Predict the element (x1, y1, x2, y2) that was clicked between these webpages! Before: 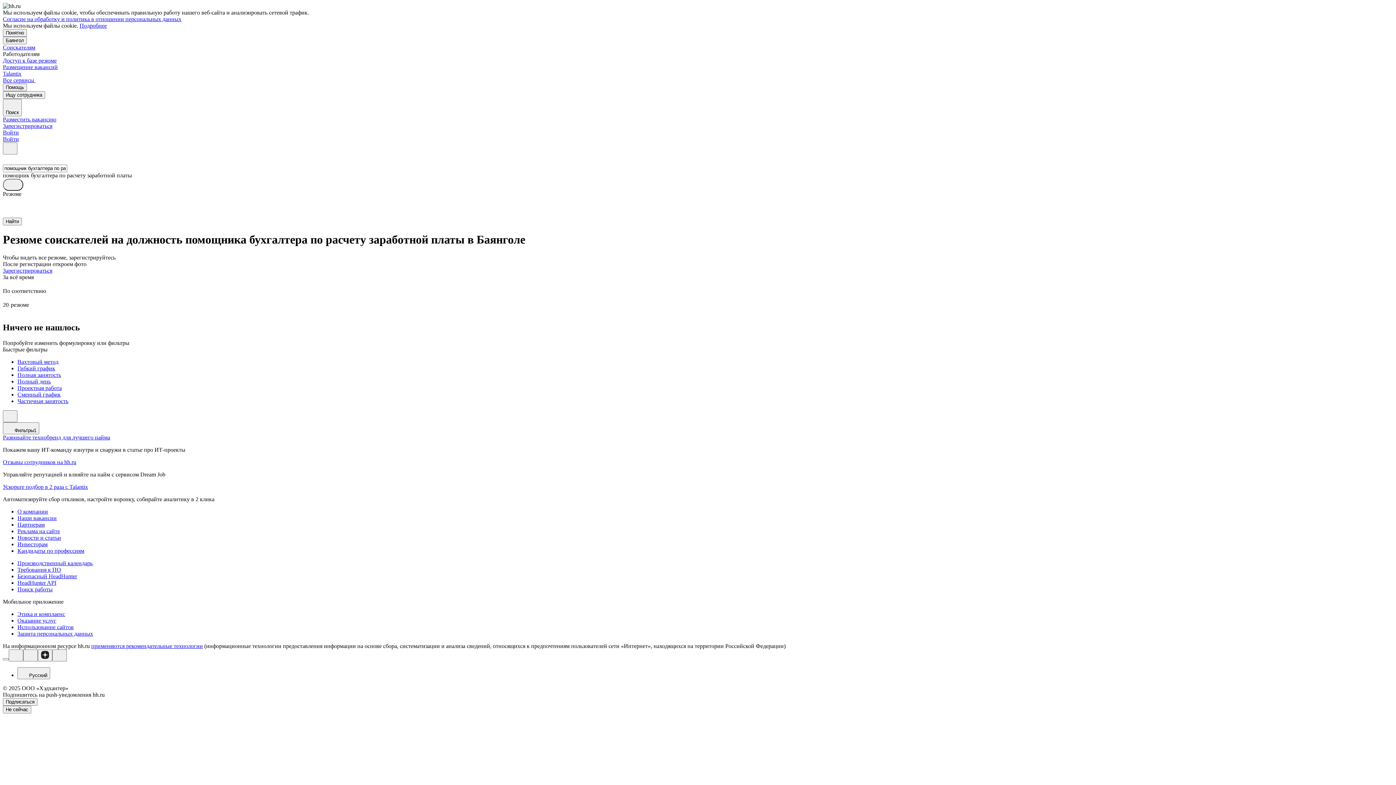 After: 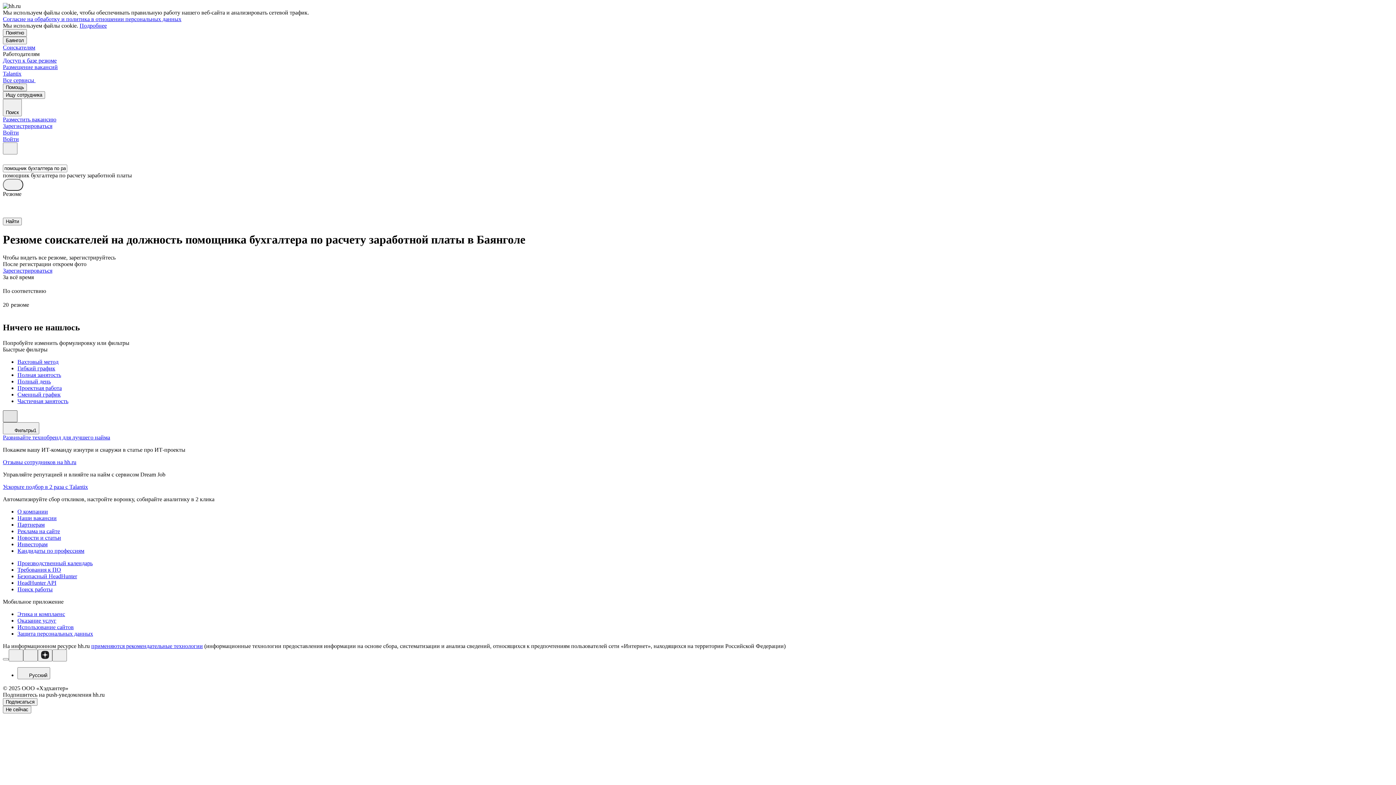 Action: bbox: (2, 410, 17, 422)